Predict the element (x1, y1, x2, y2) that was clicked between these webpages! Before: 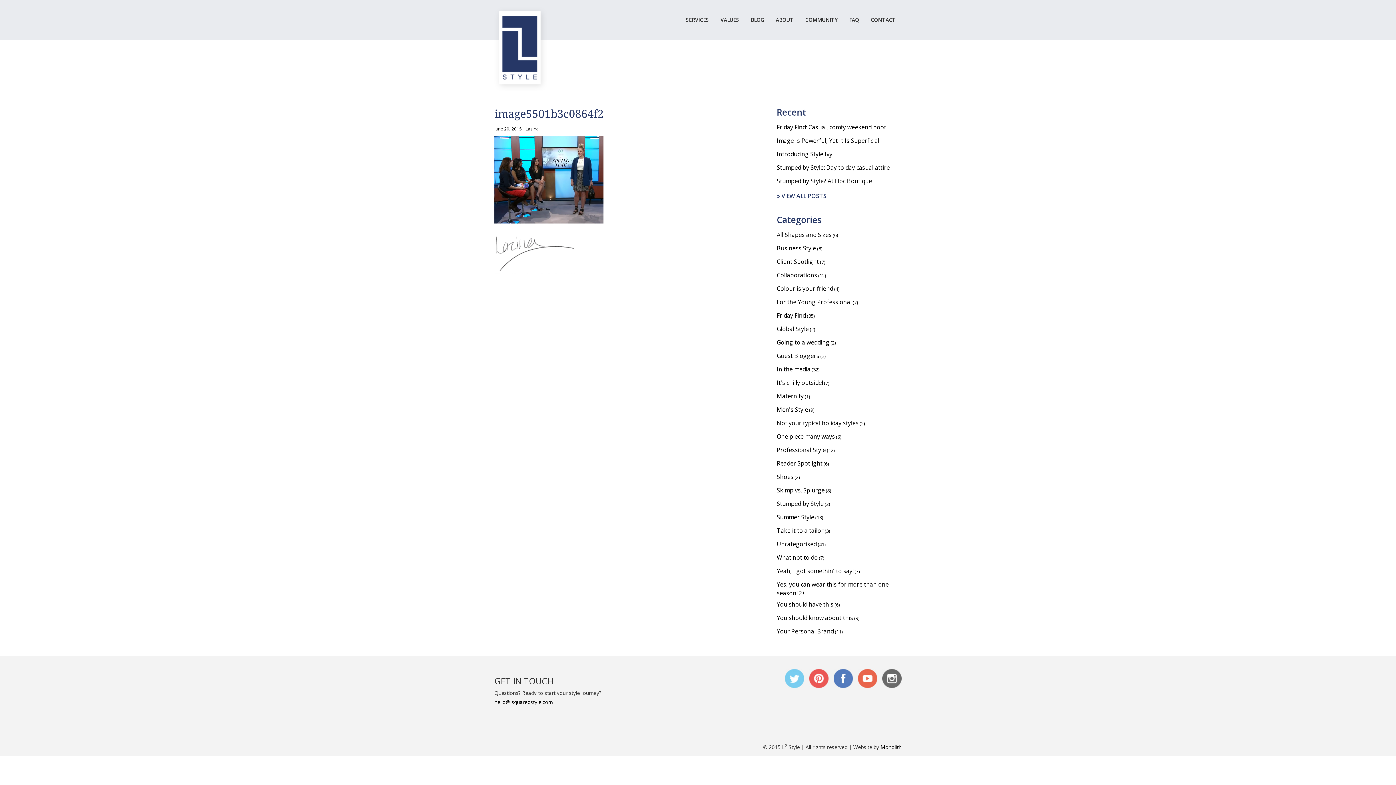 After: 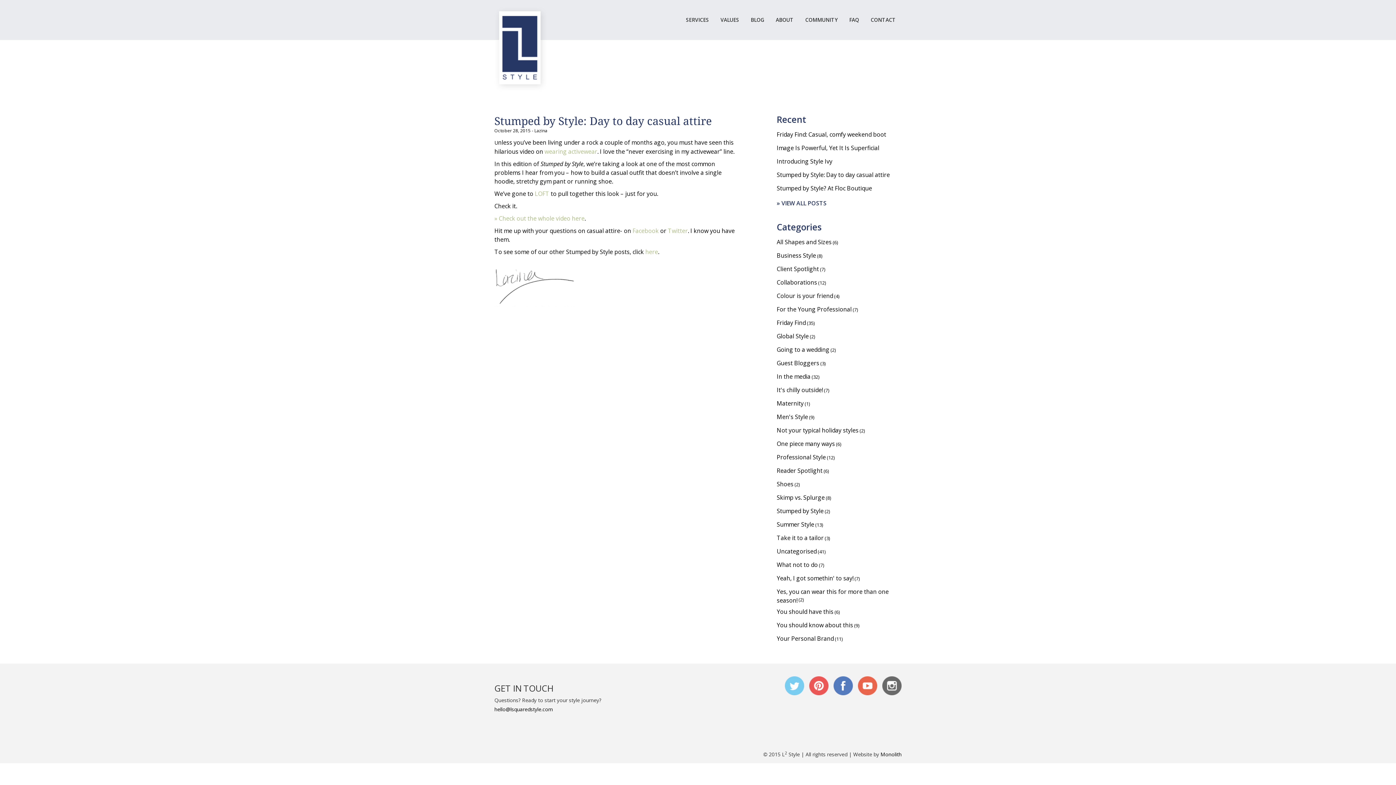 Action: bbox: (776, 163, 890, 171) label: Stumped by Style: Day to day casual attire